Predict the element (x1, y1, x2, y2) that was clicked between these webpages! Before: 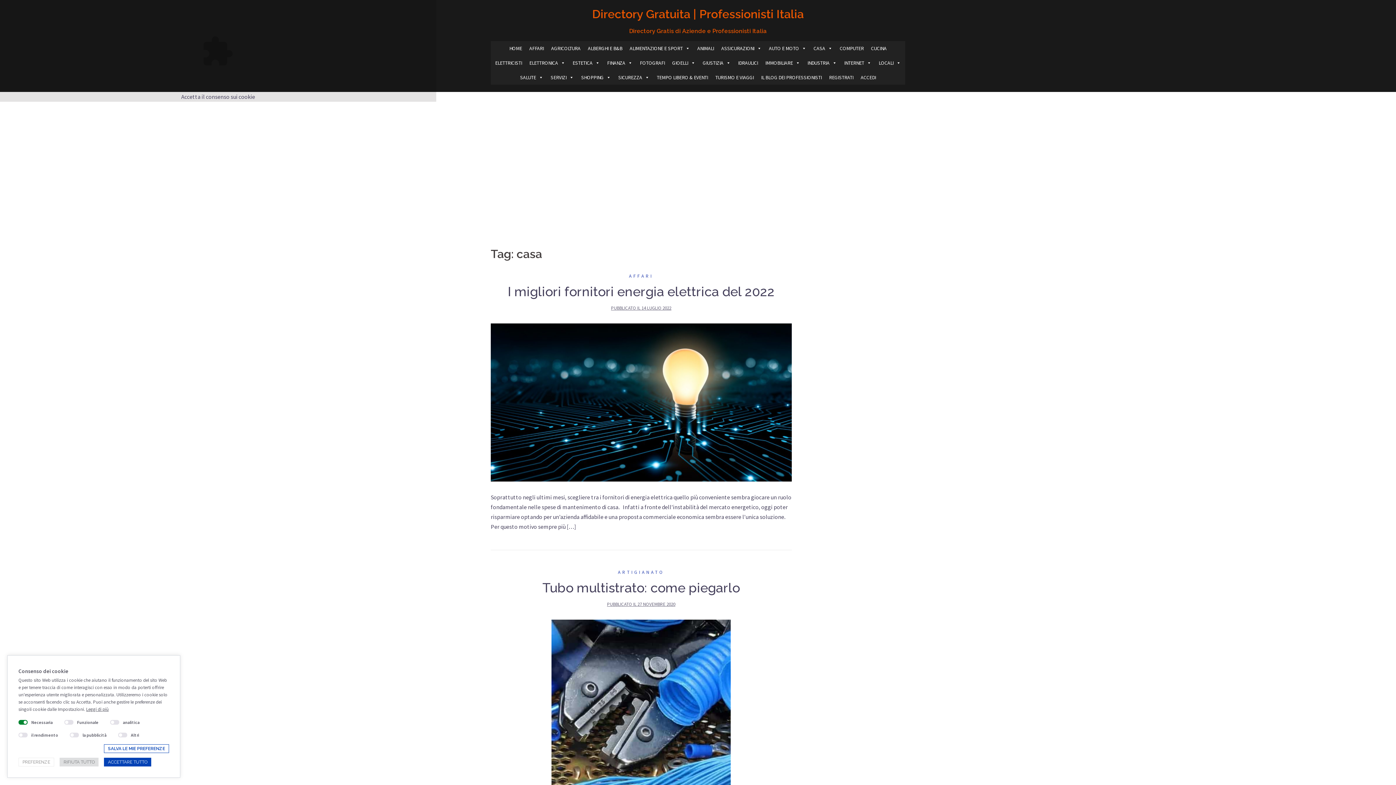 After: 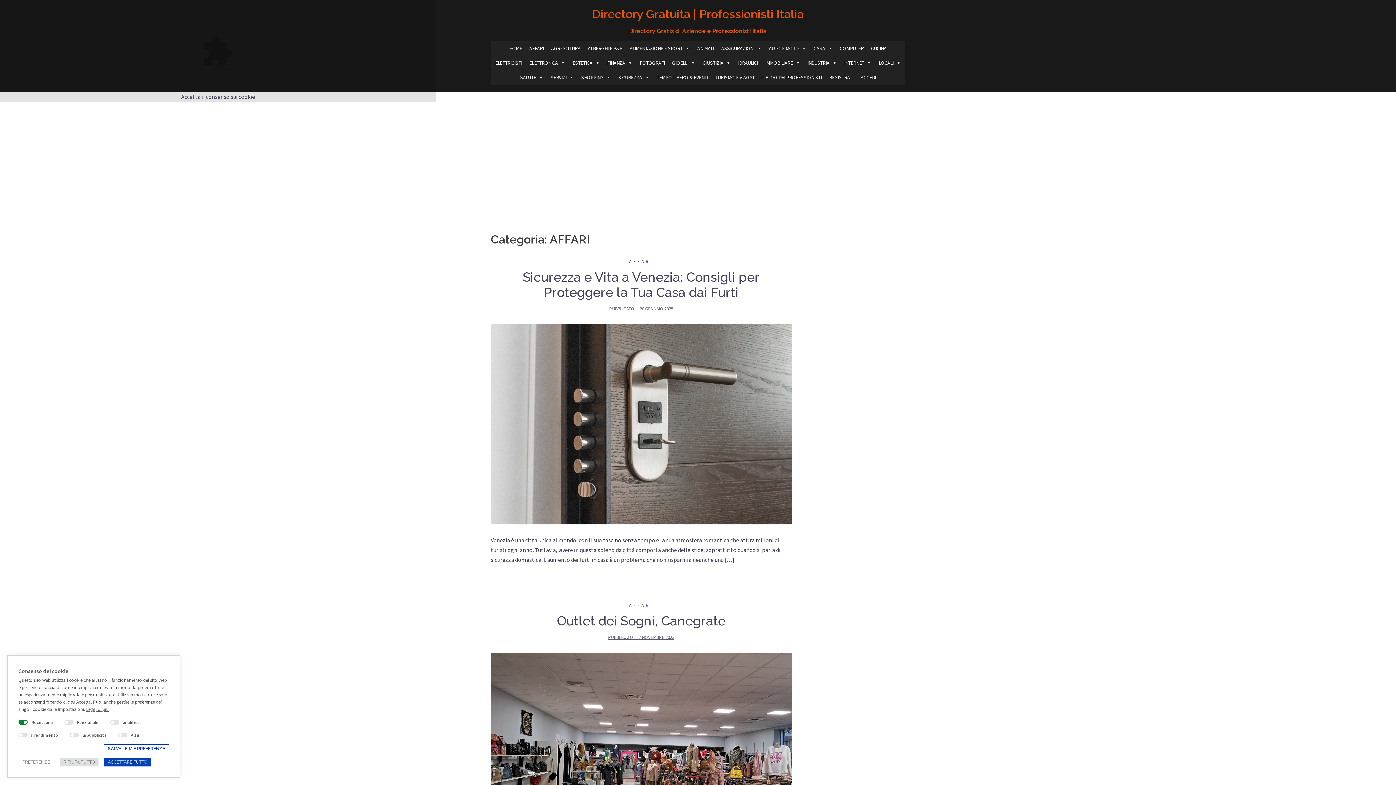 Action: bbox: (629, 273, 653, 279) label: AFFARI